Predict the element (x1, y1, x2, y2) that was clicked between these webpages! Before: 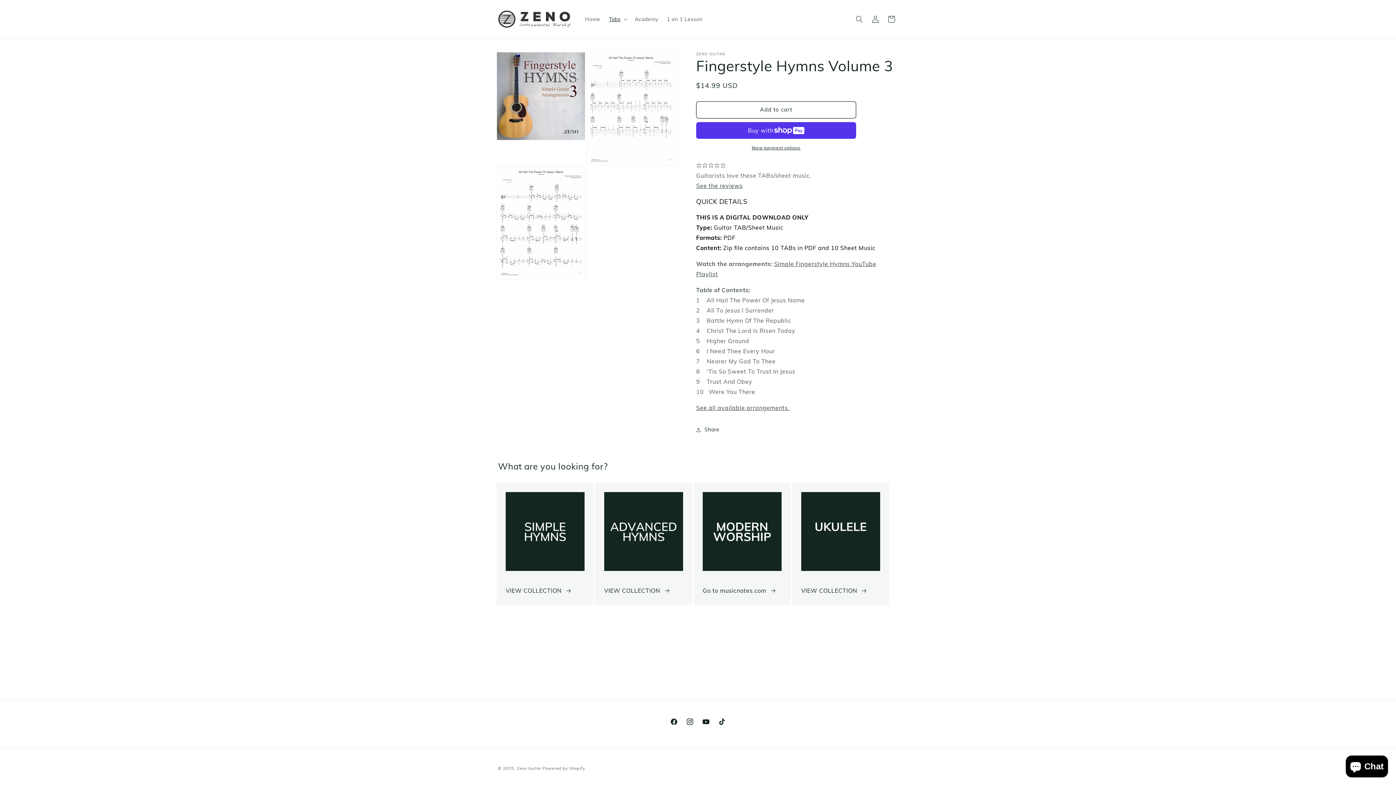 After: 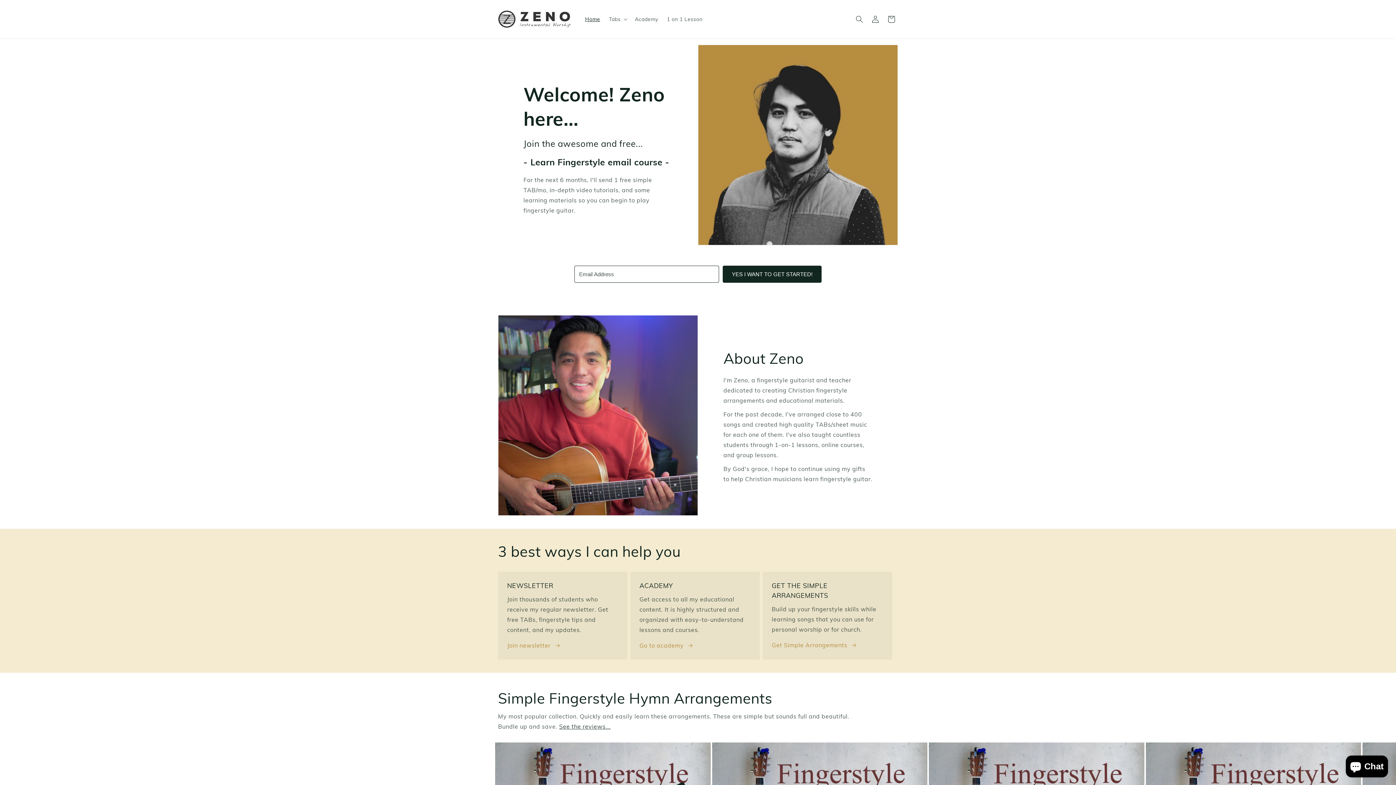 Action: label: Zeno Guitar bbox: (516, 766, 541, 771)